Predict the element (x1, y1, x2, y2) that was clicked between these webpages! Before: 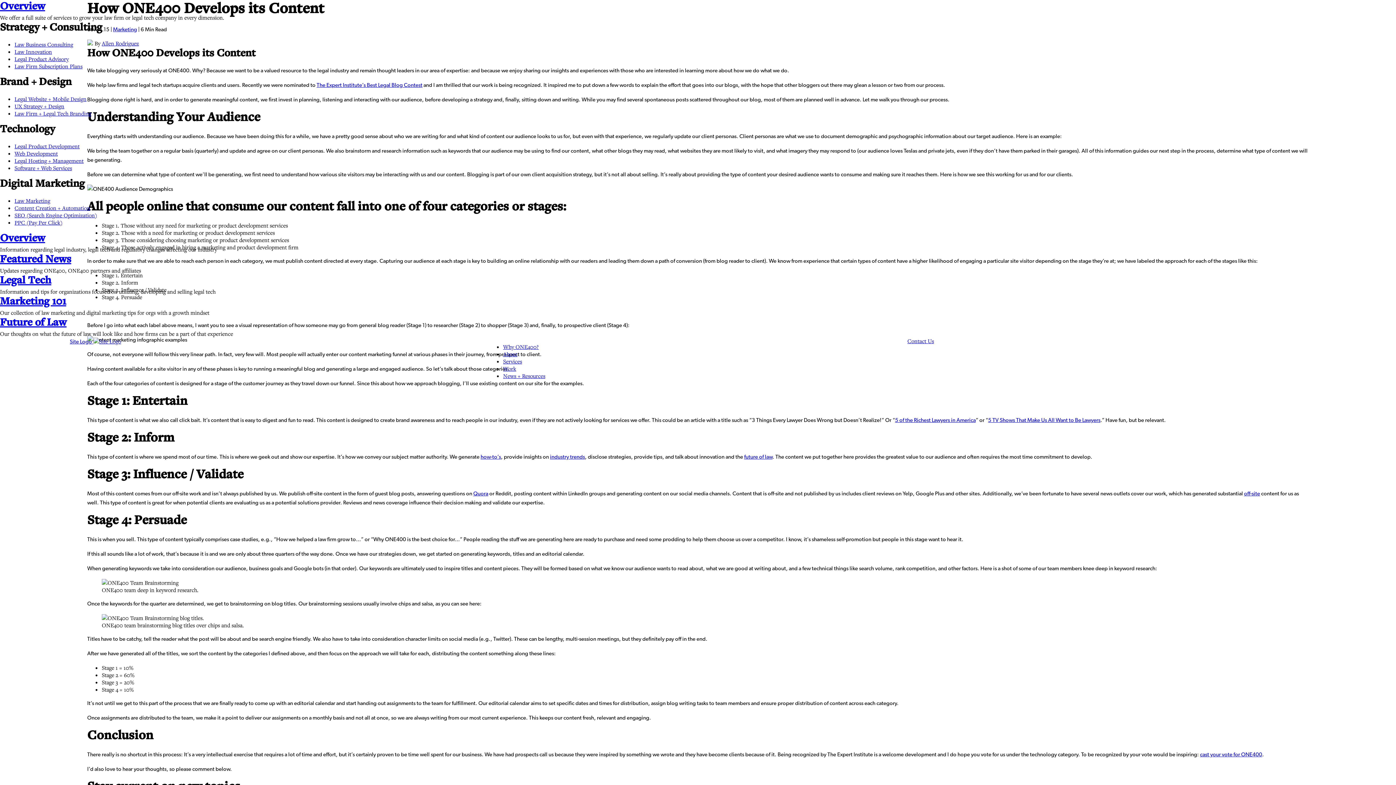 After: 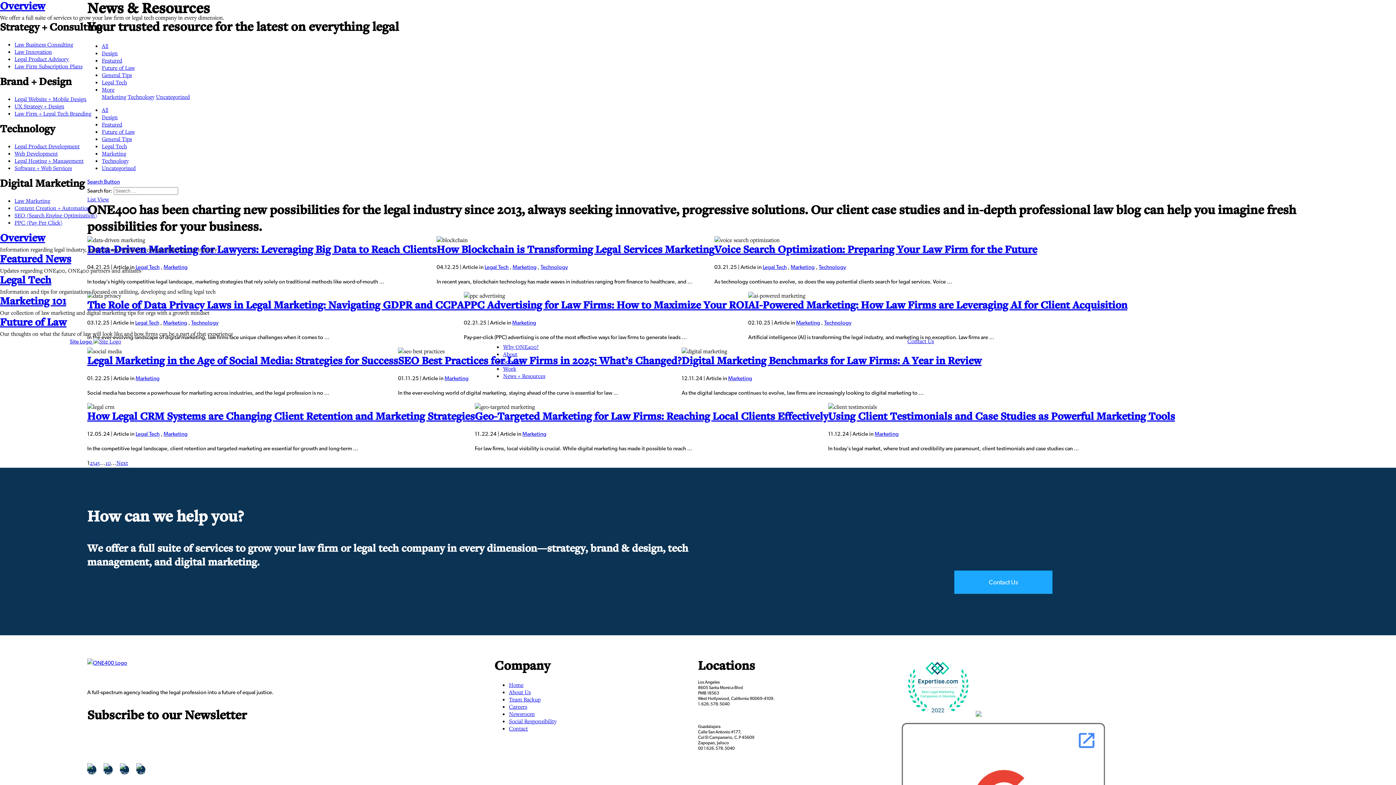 Action: label: News + Resources bbox: (503, 372, 545, 379)